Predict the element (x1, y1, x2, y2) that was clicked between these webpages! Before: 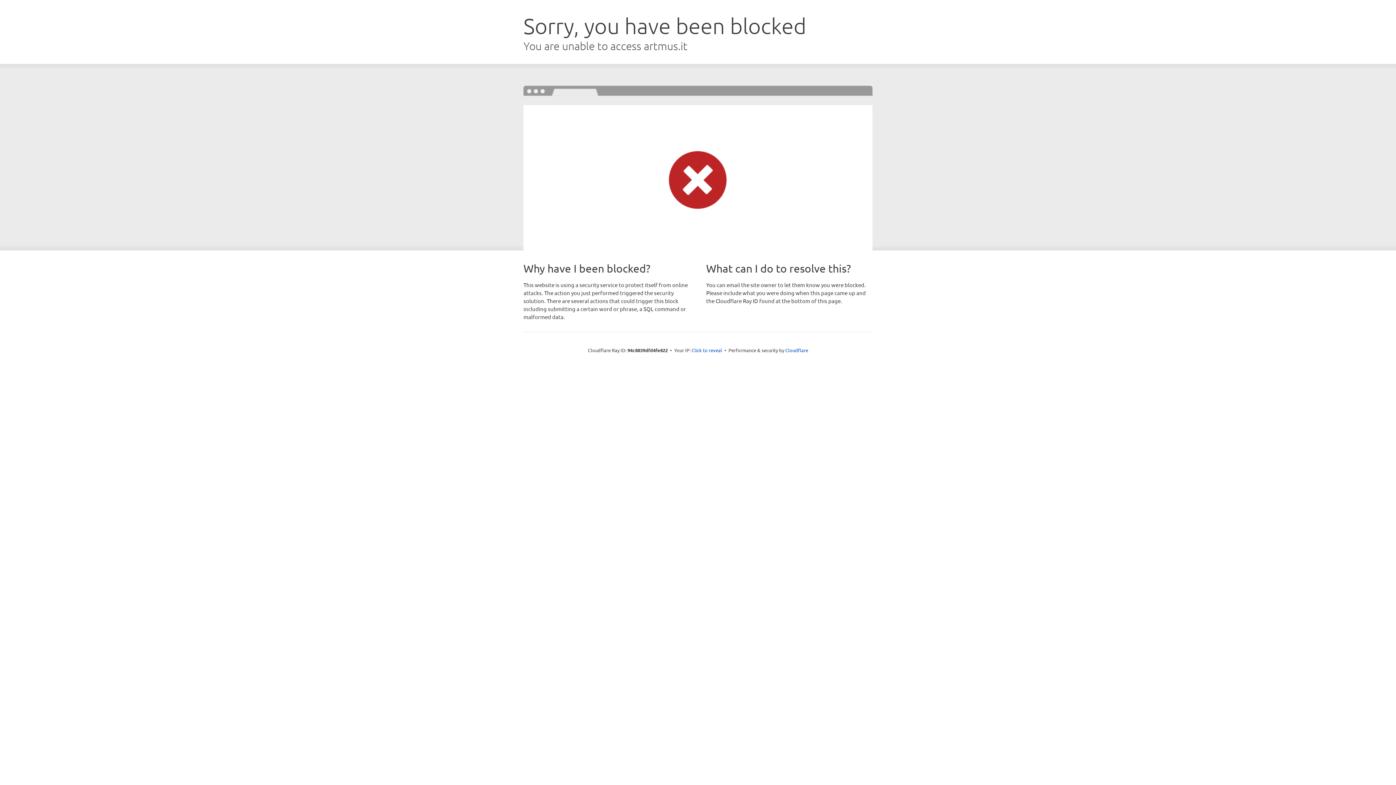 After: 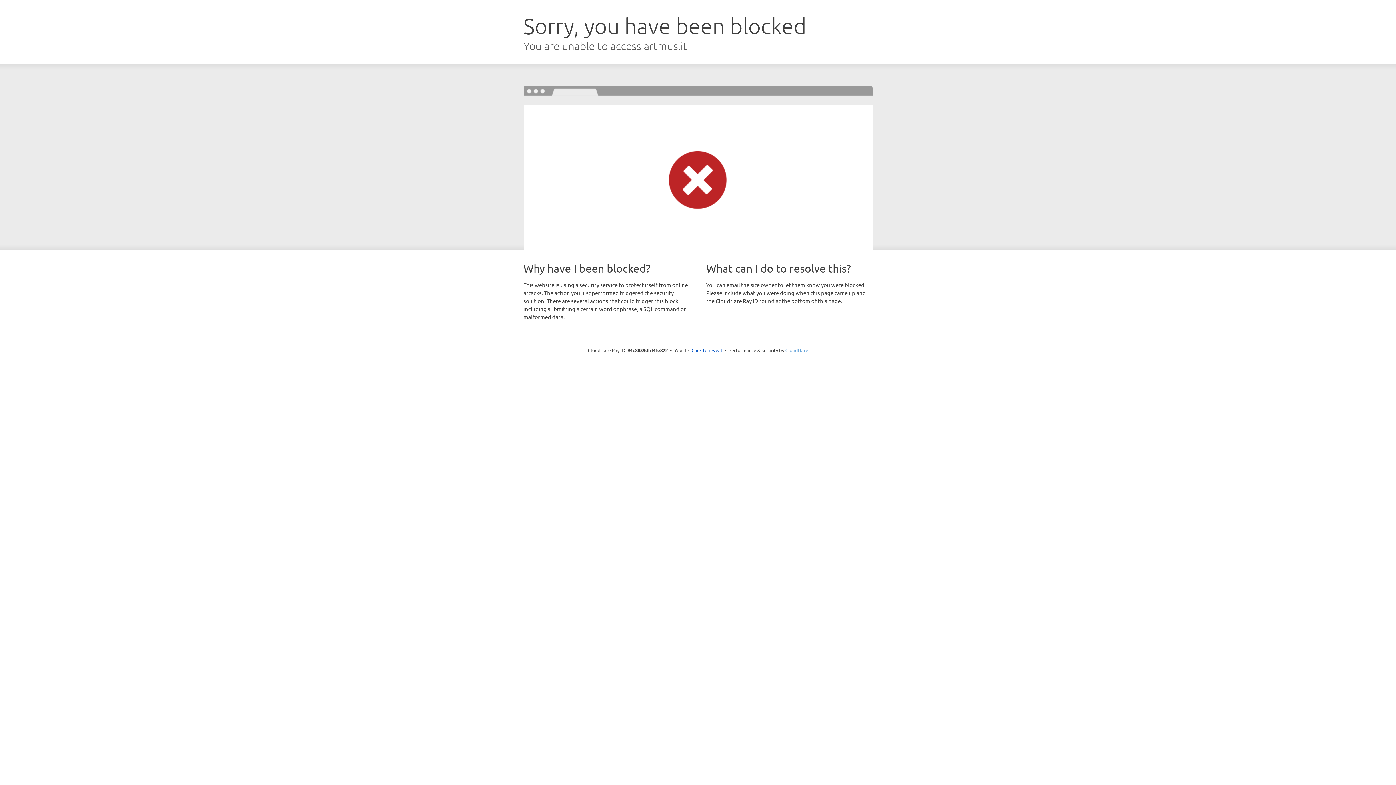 Action: bbox: (785, 347, 808, 353) label: Cloudflare